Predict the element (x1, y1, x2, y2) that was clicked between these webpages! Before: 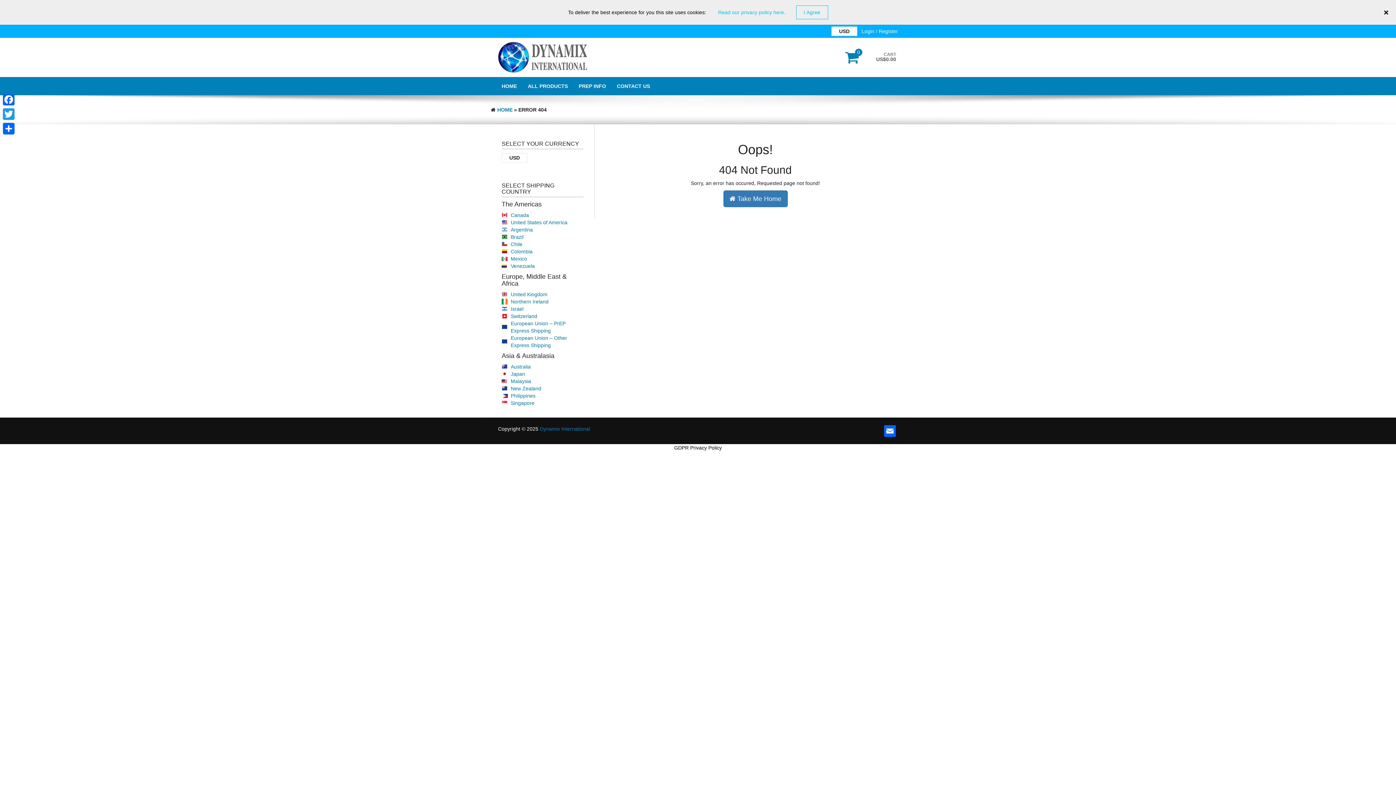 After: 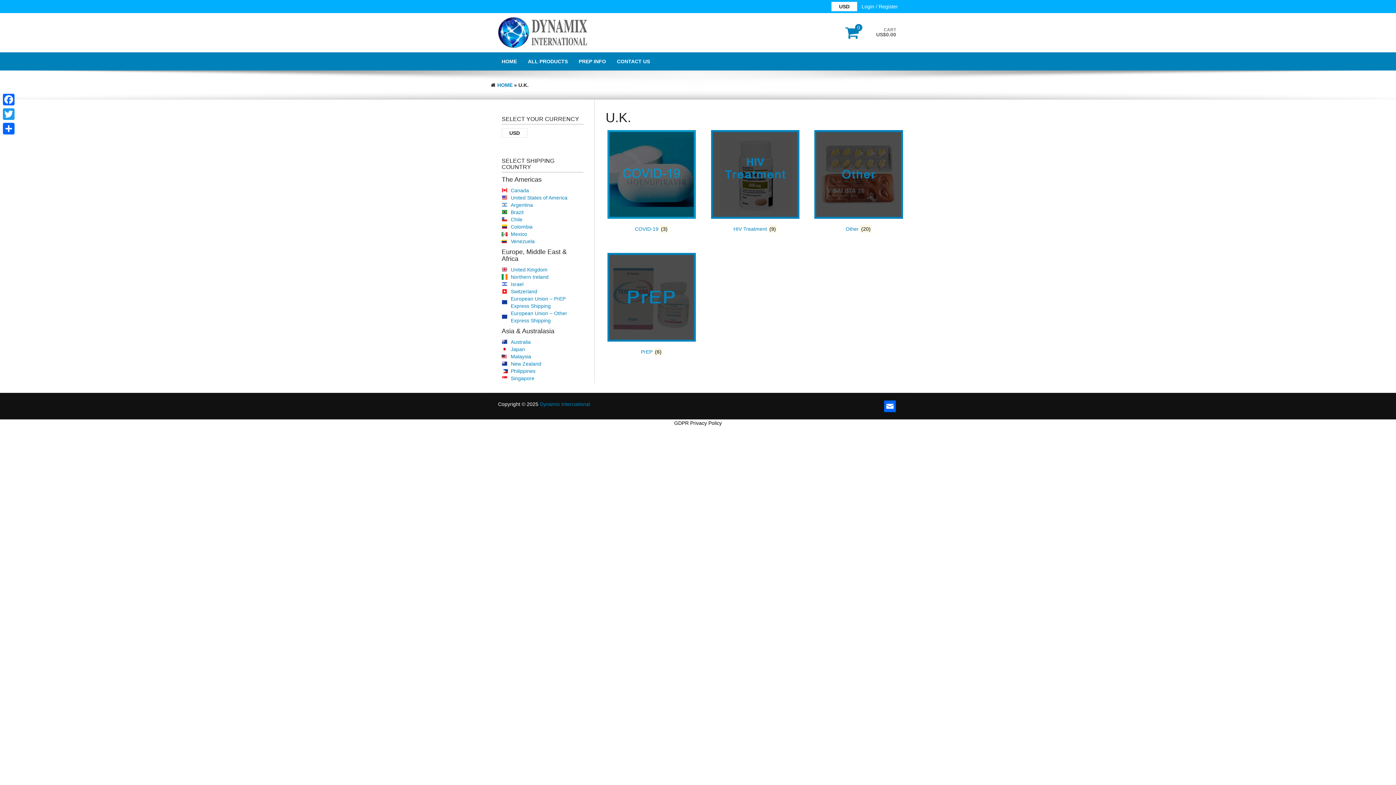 Action: label: United Kingdom bbox: (510, 291, 547, 297)